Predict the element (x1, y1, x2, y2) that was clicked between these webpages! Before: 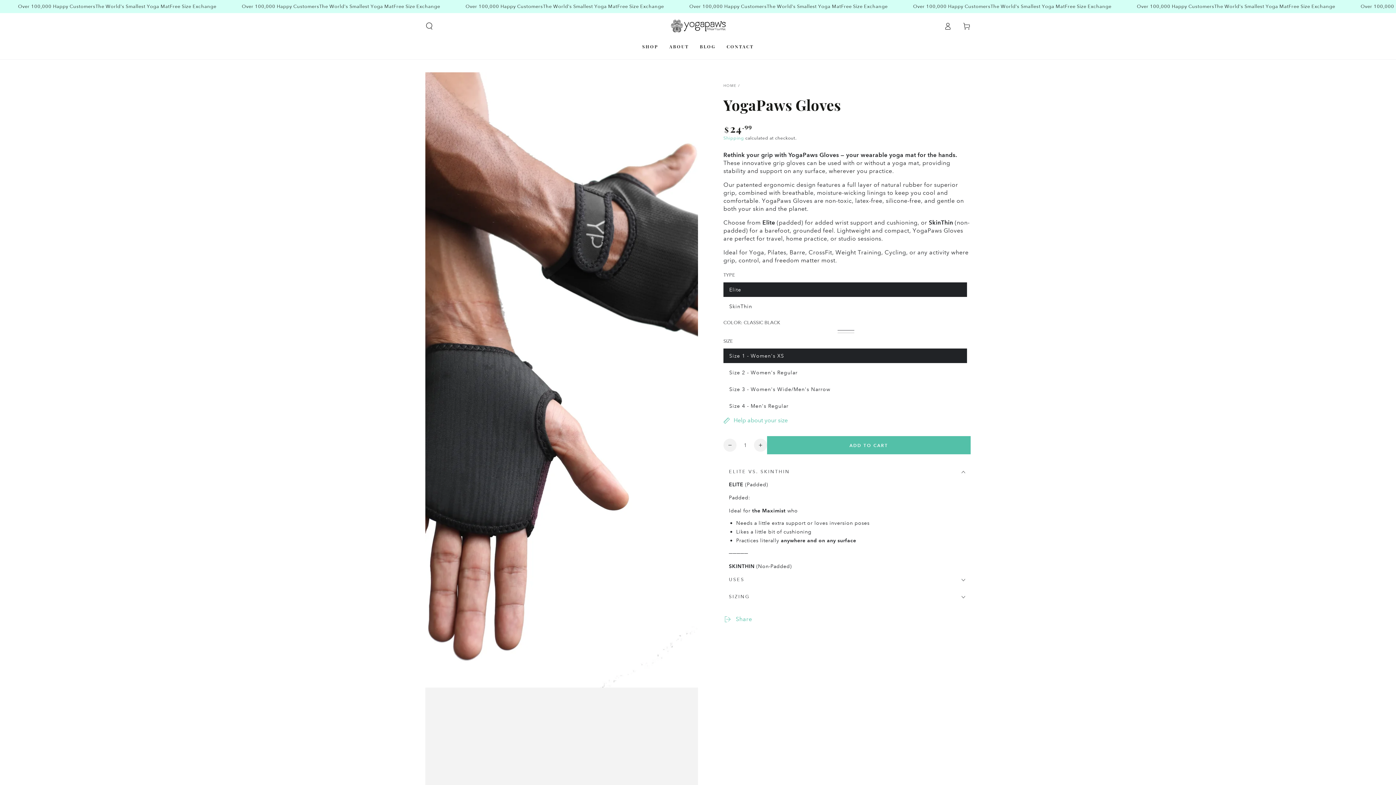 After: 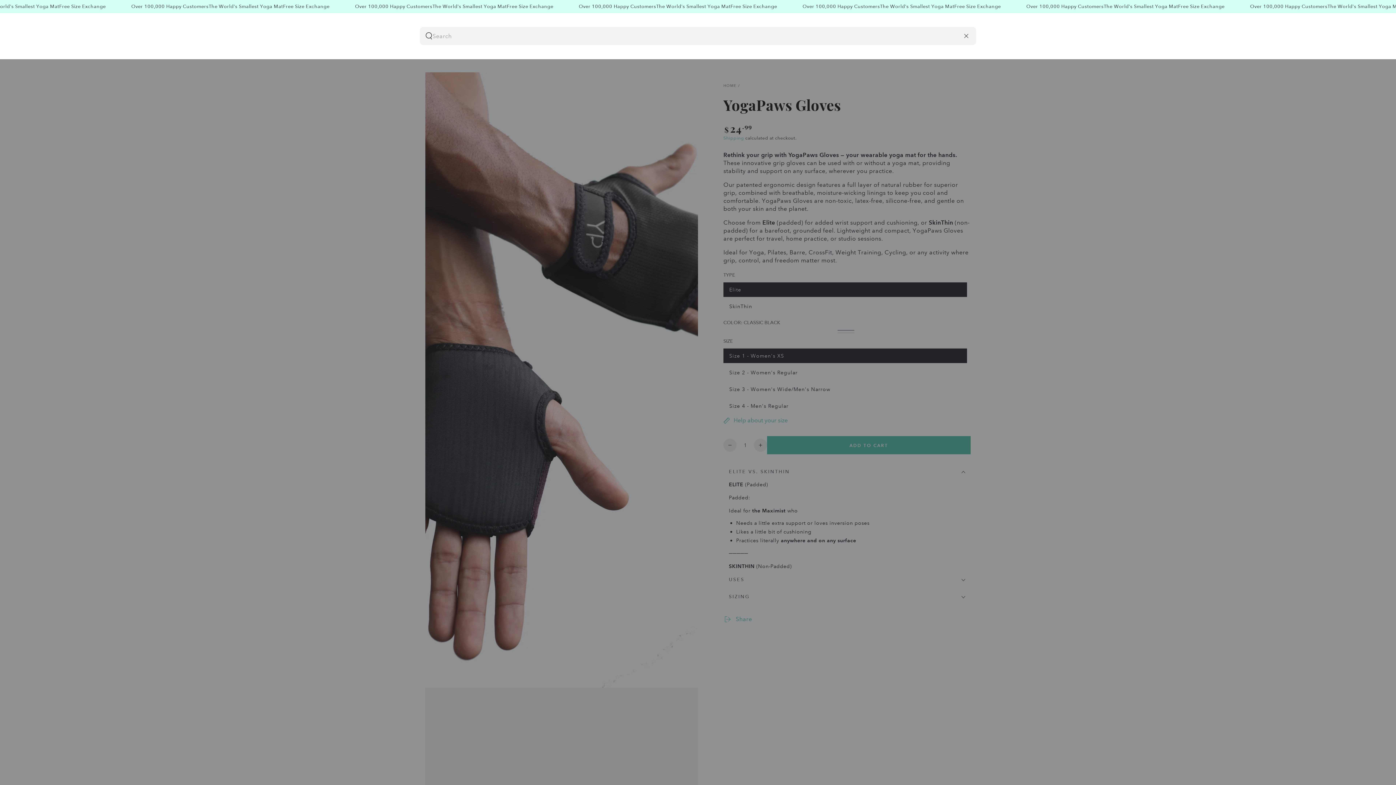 Action: bbox: (420, 18, 438, 34) label: Search our site